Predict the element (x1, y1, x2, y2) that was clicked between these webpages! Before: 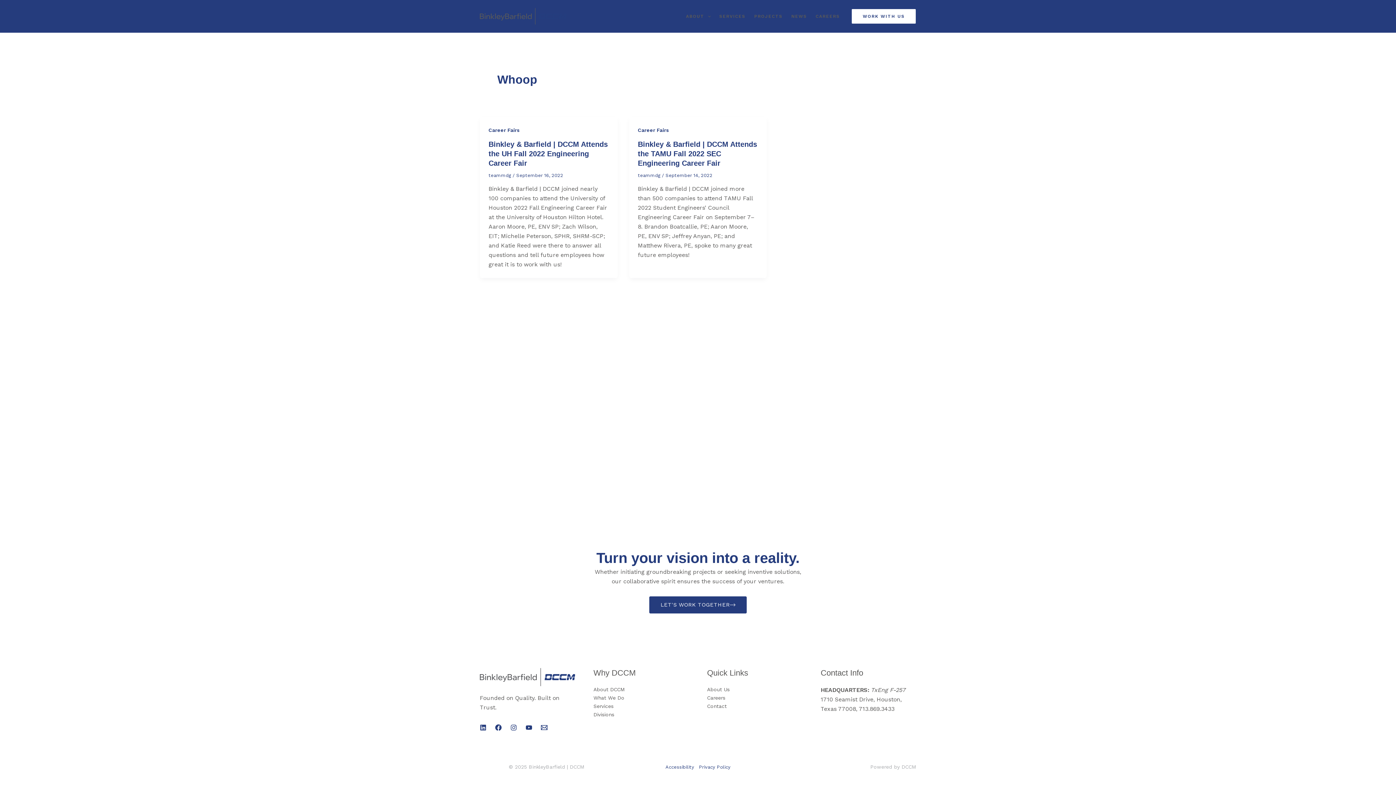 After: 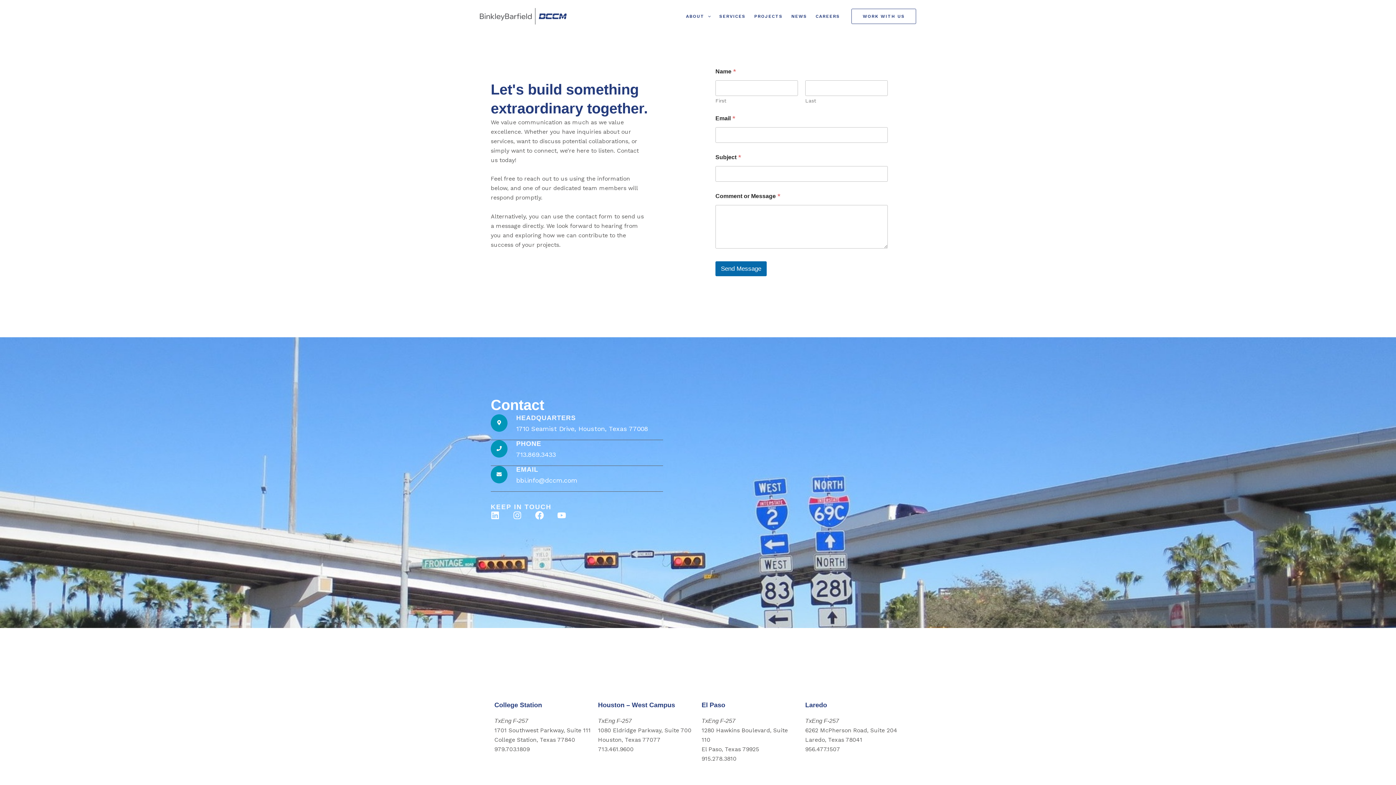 Action: label: LET'S WORK TOGETHER bbox: (649, 596, 746, 613)